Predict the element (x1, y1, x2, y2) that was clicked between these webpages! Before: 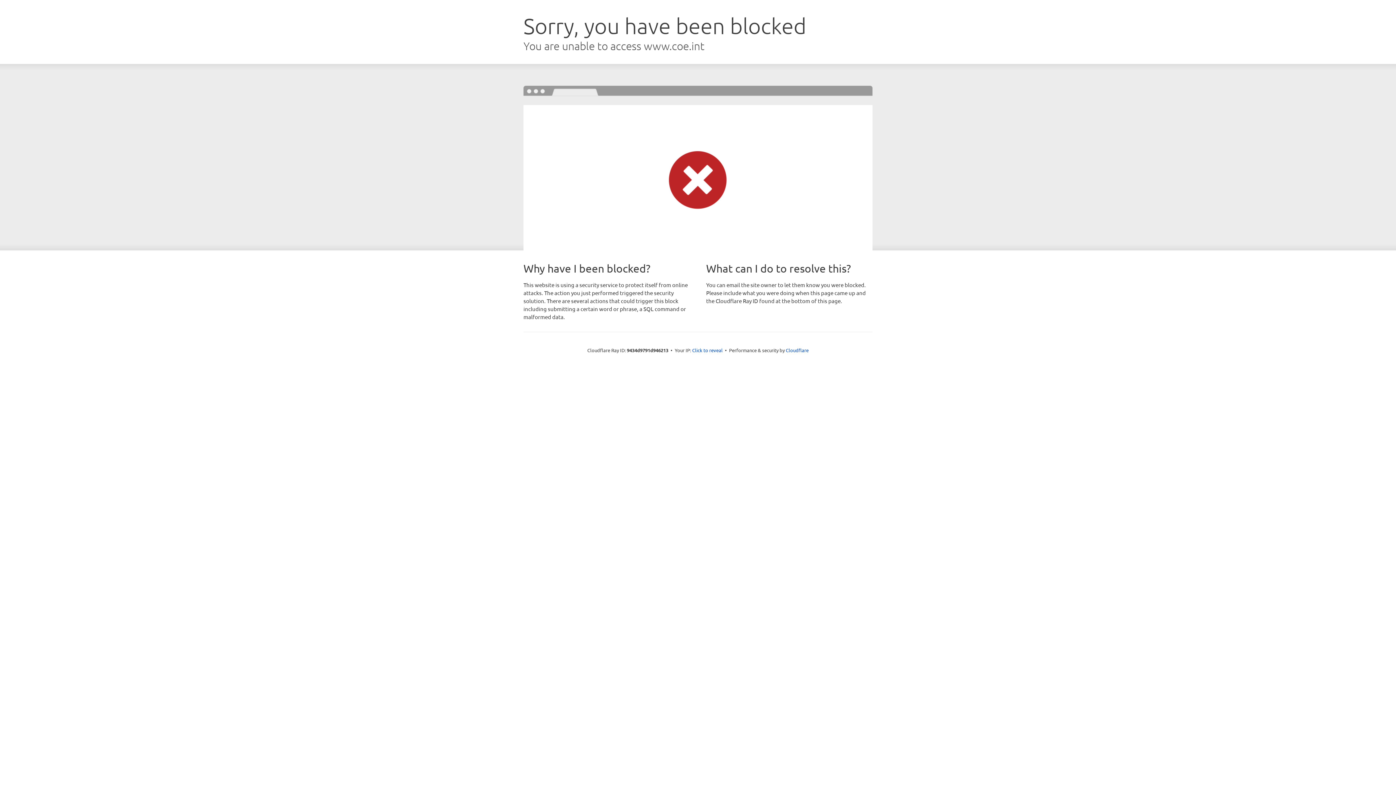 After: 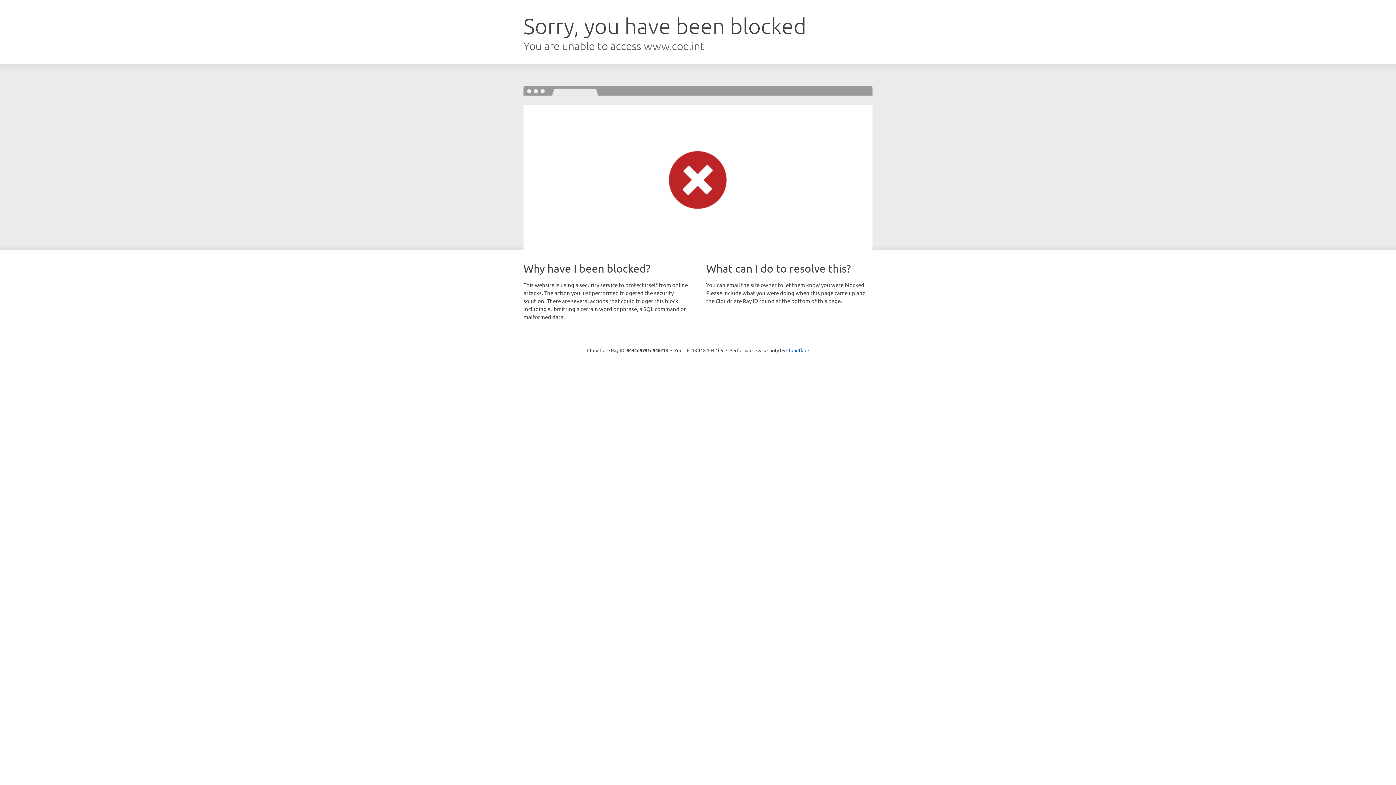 Action: label: Click to reveal bbox: (692, 346, 722, 353)